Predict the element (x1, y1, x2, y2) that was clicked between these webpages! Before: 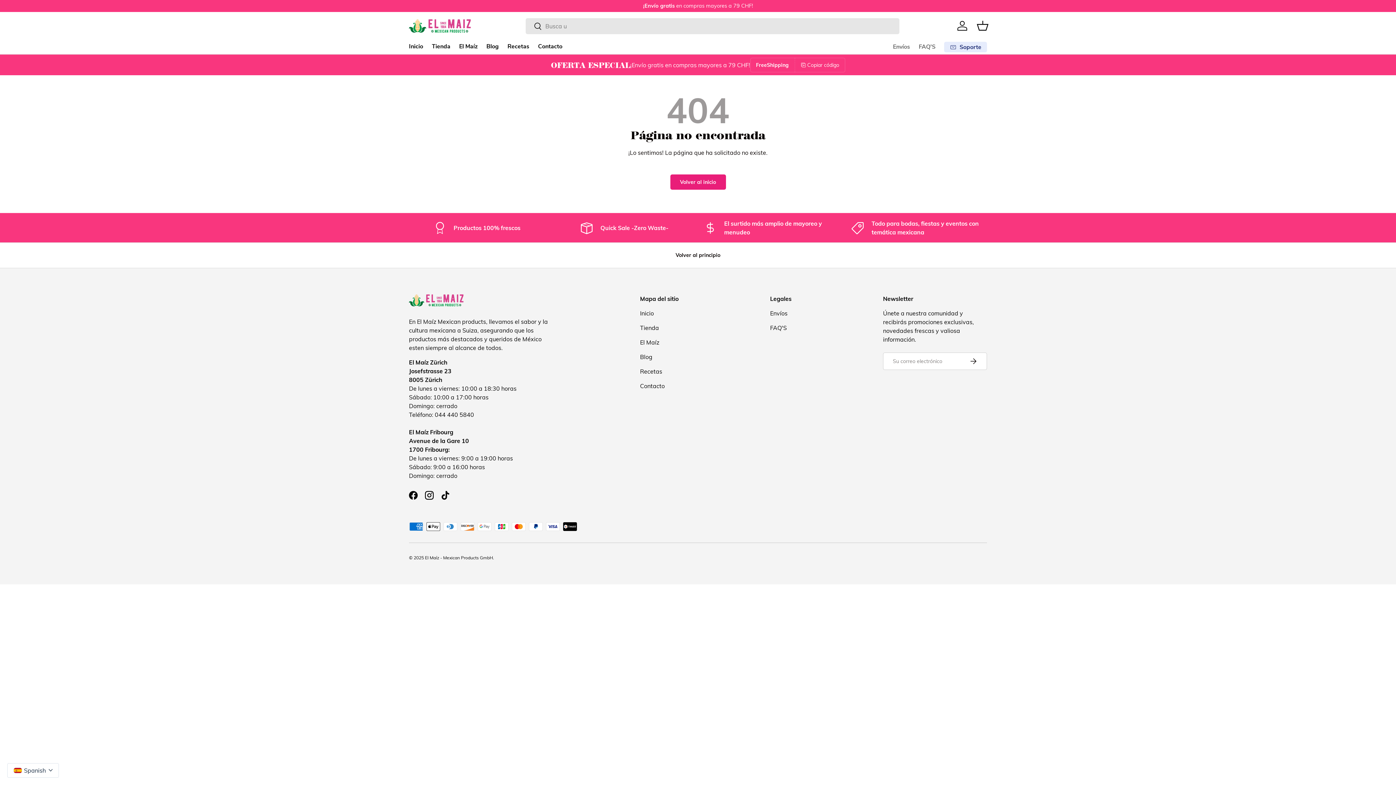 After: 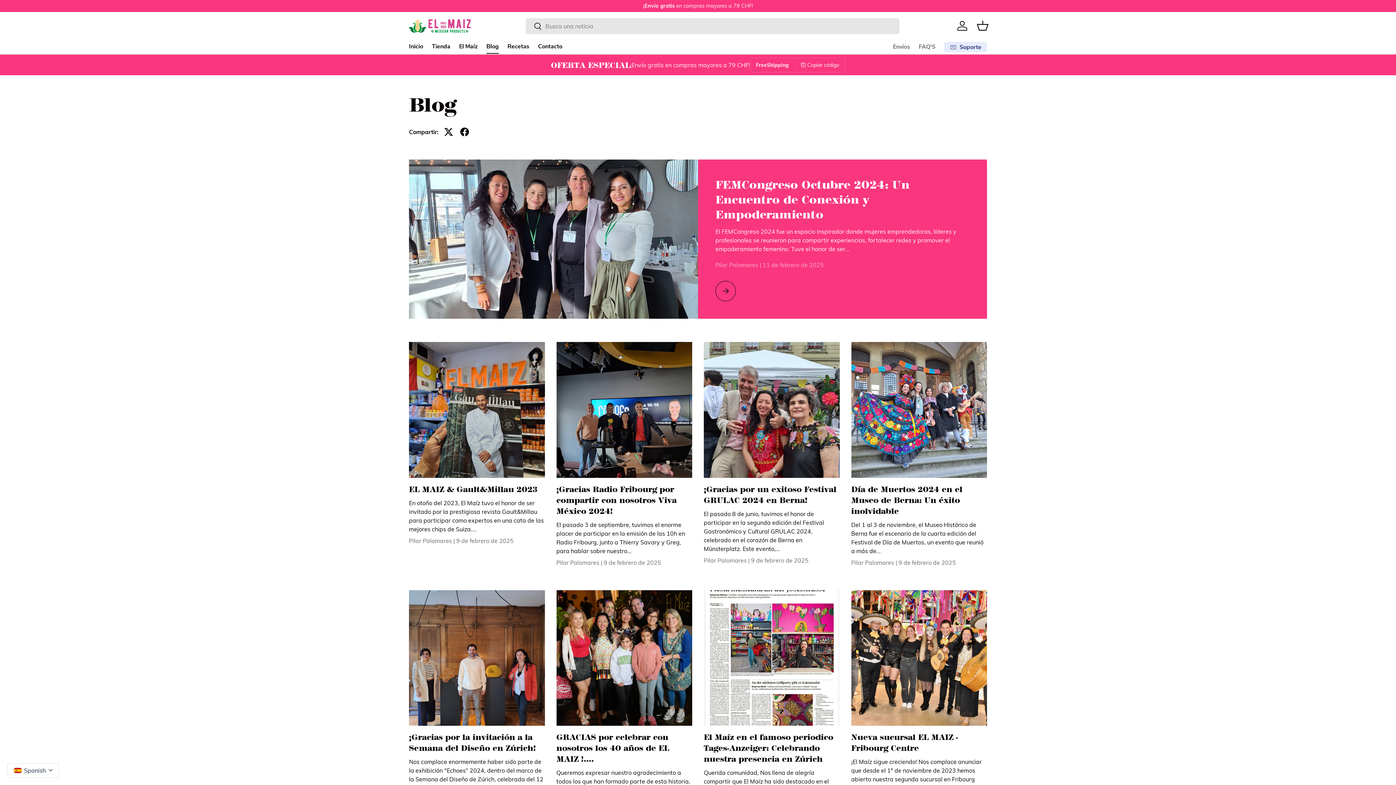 Action: label: Blog bbox: (640, 353, 652, 360)